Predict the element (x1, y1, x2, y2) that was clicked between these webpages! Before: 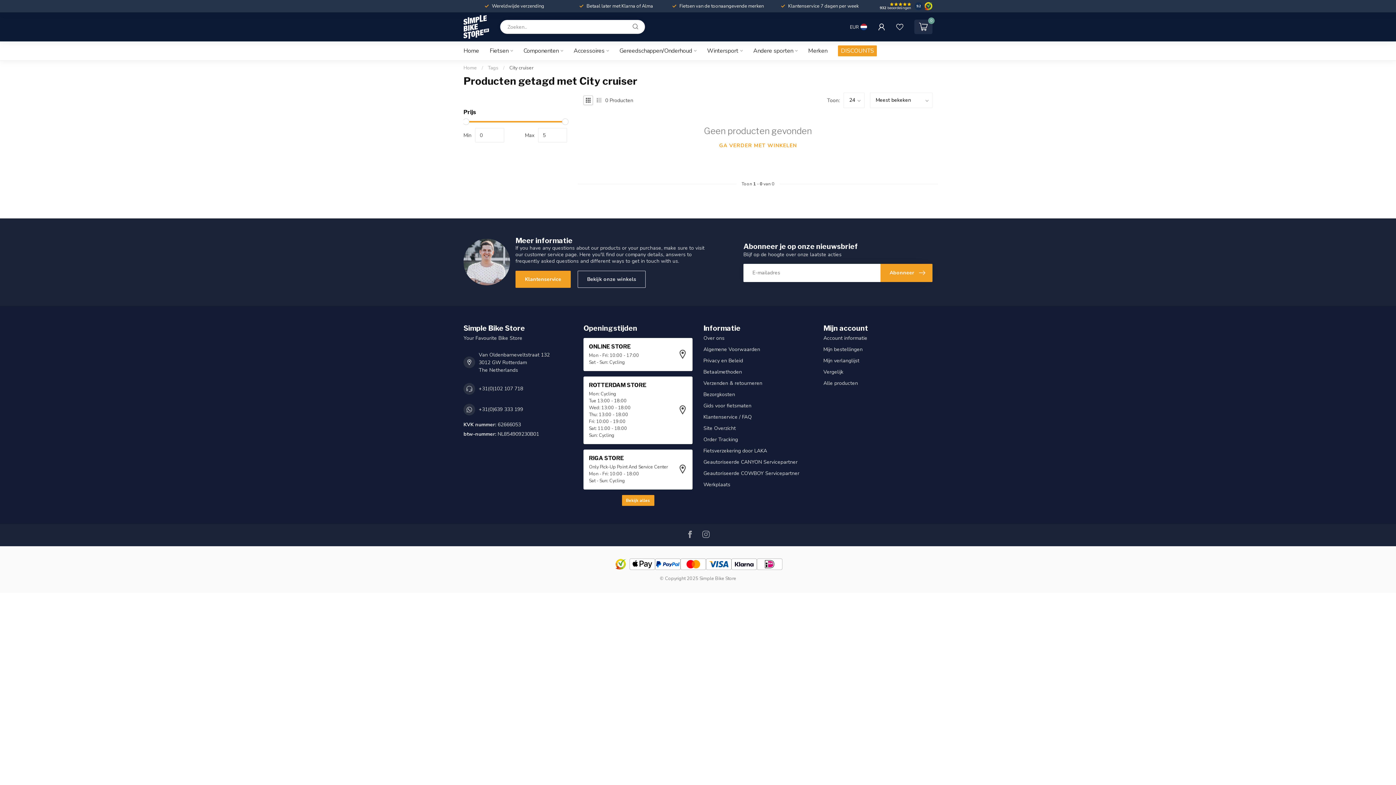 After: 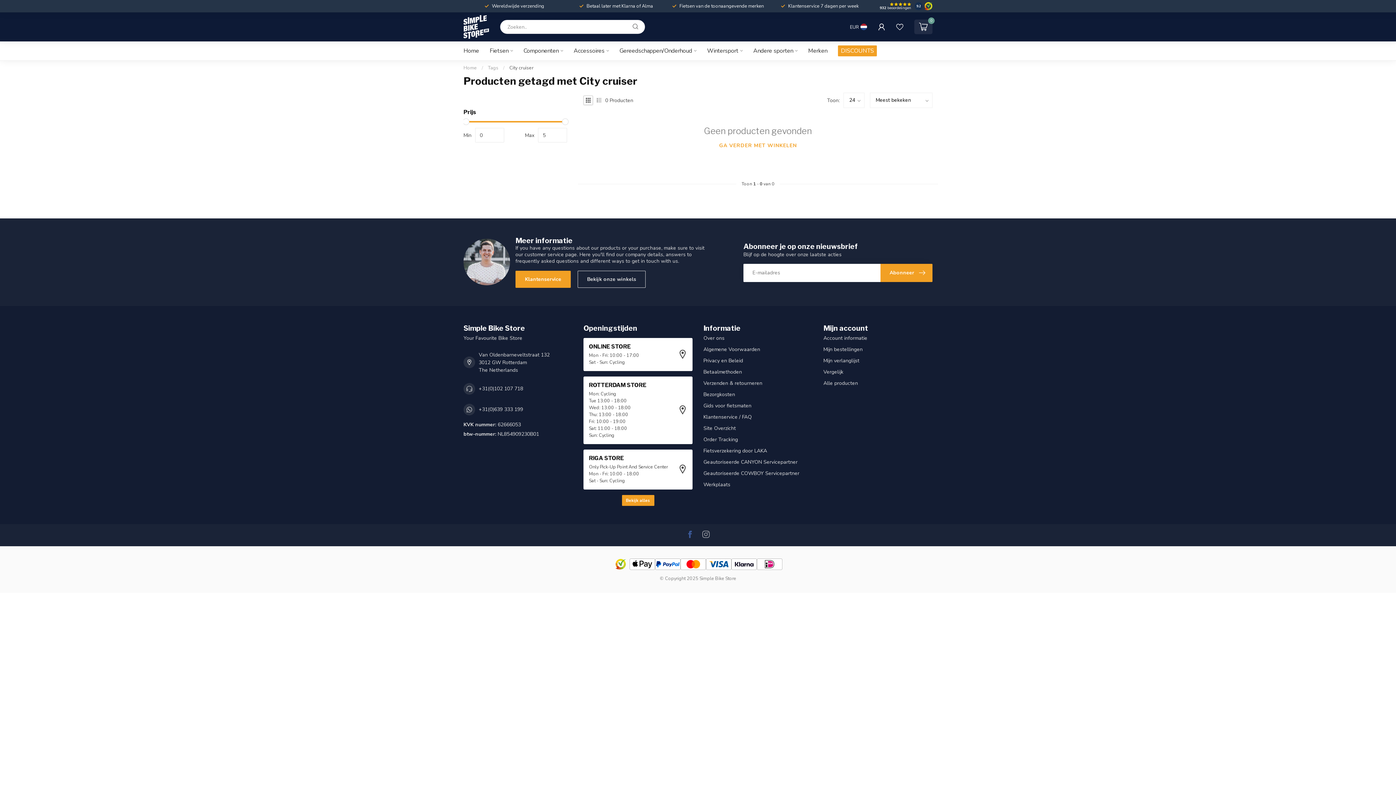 Action: bbox: (686, 530, 693, 540)